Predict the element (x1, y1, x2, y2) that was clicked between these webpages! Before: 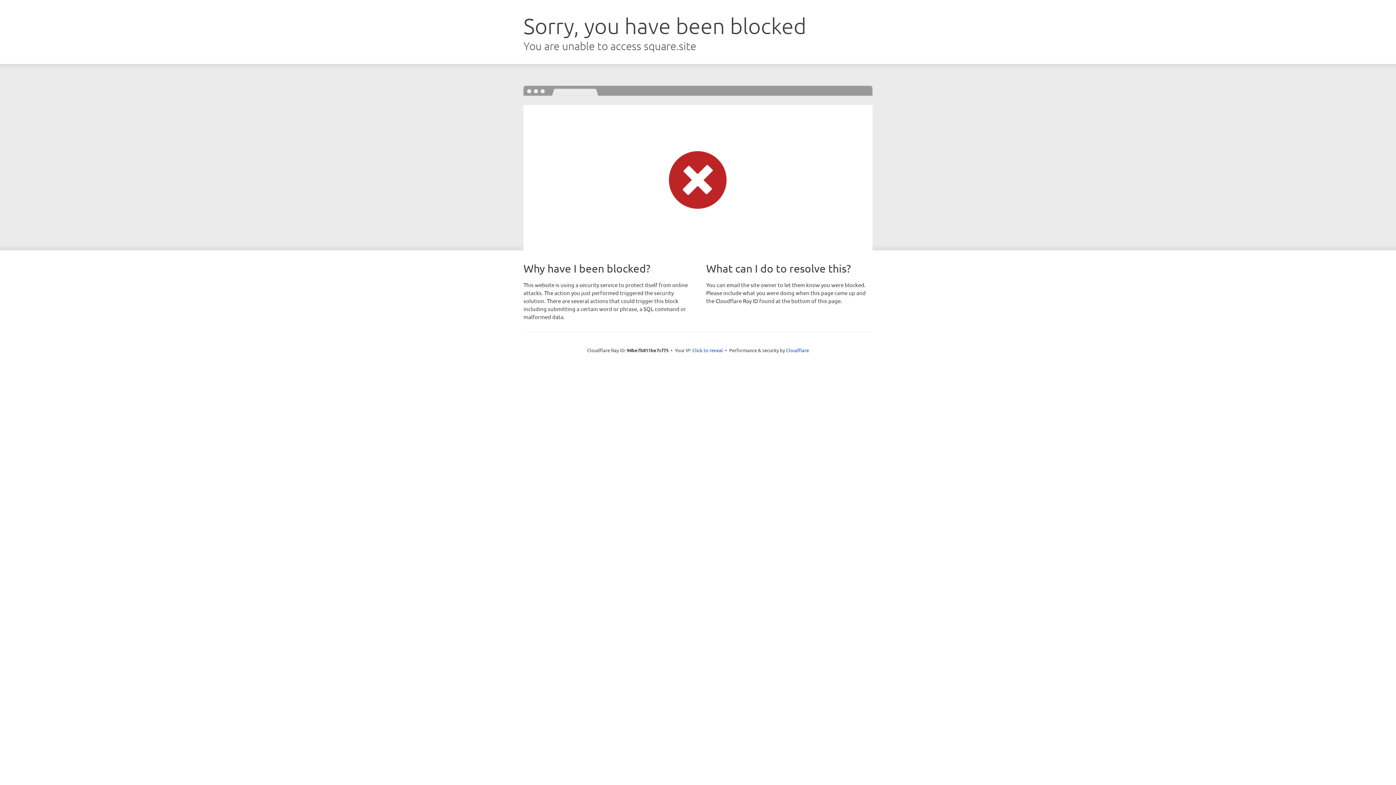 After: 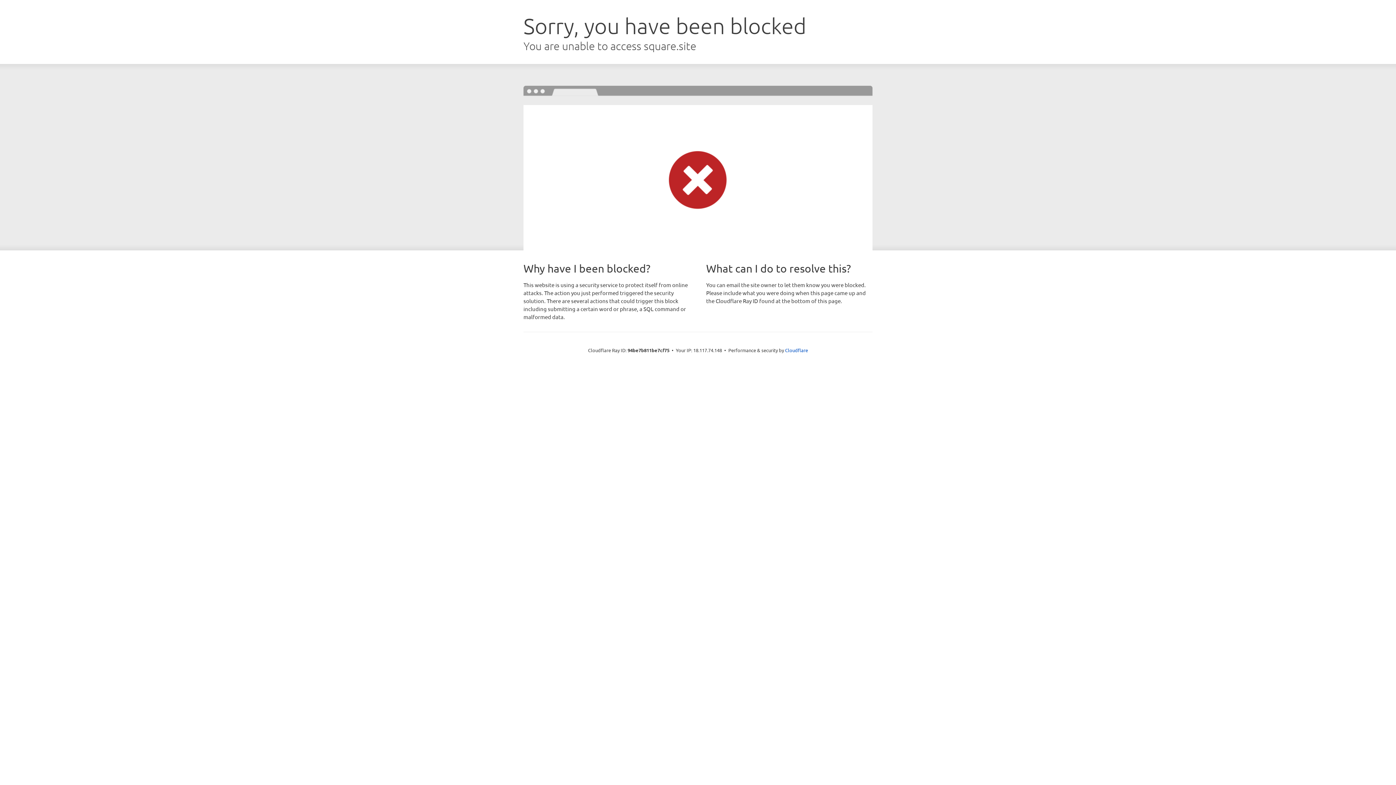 Action: label: Click to reveal bbox: (692, 346, 723, 353)